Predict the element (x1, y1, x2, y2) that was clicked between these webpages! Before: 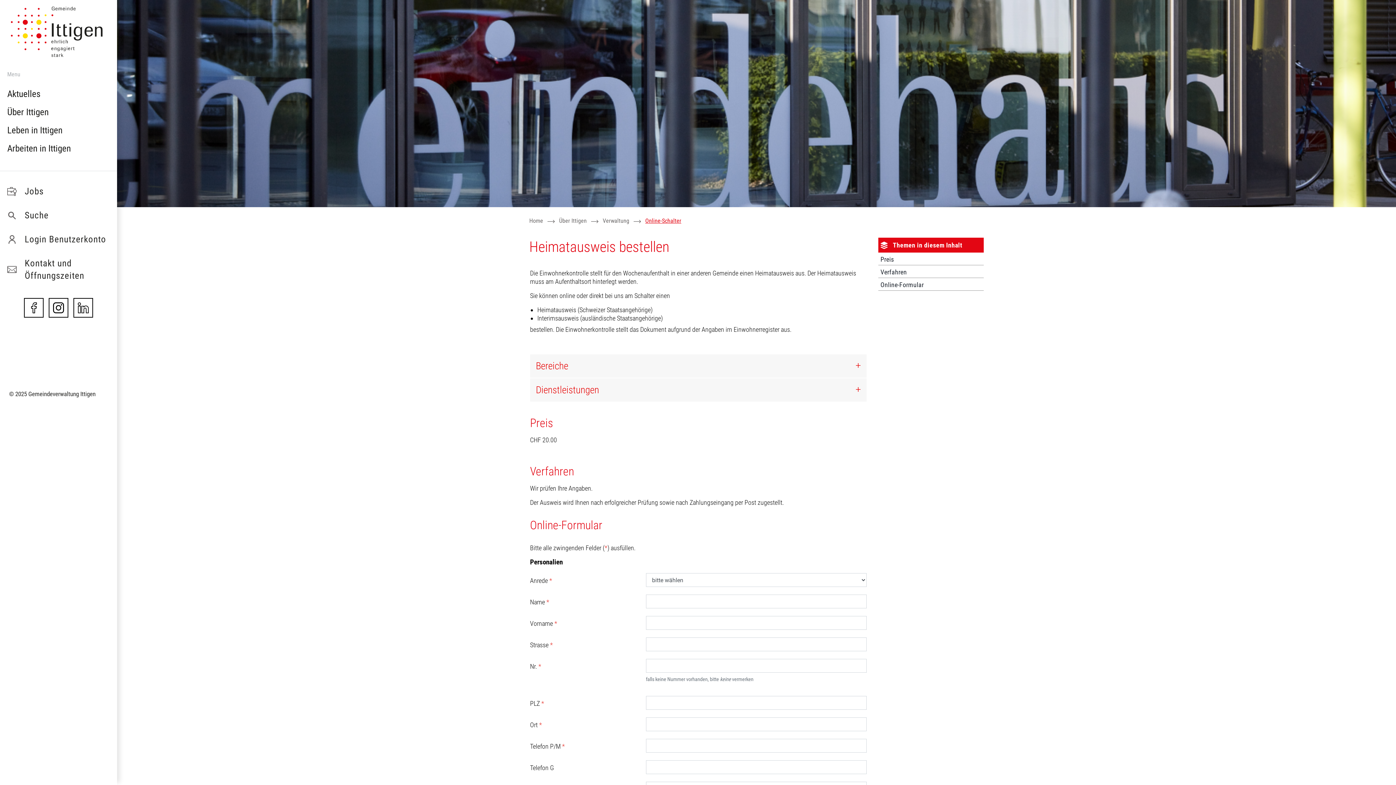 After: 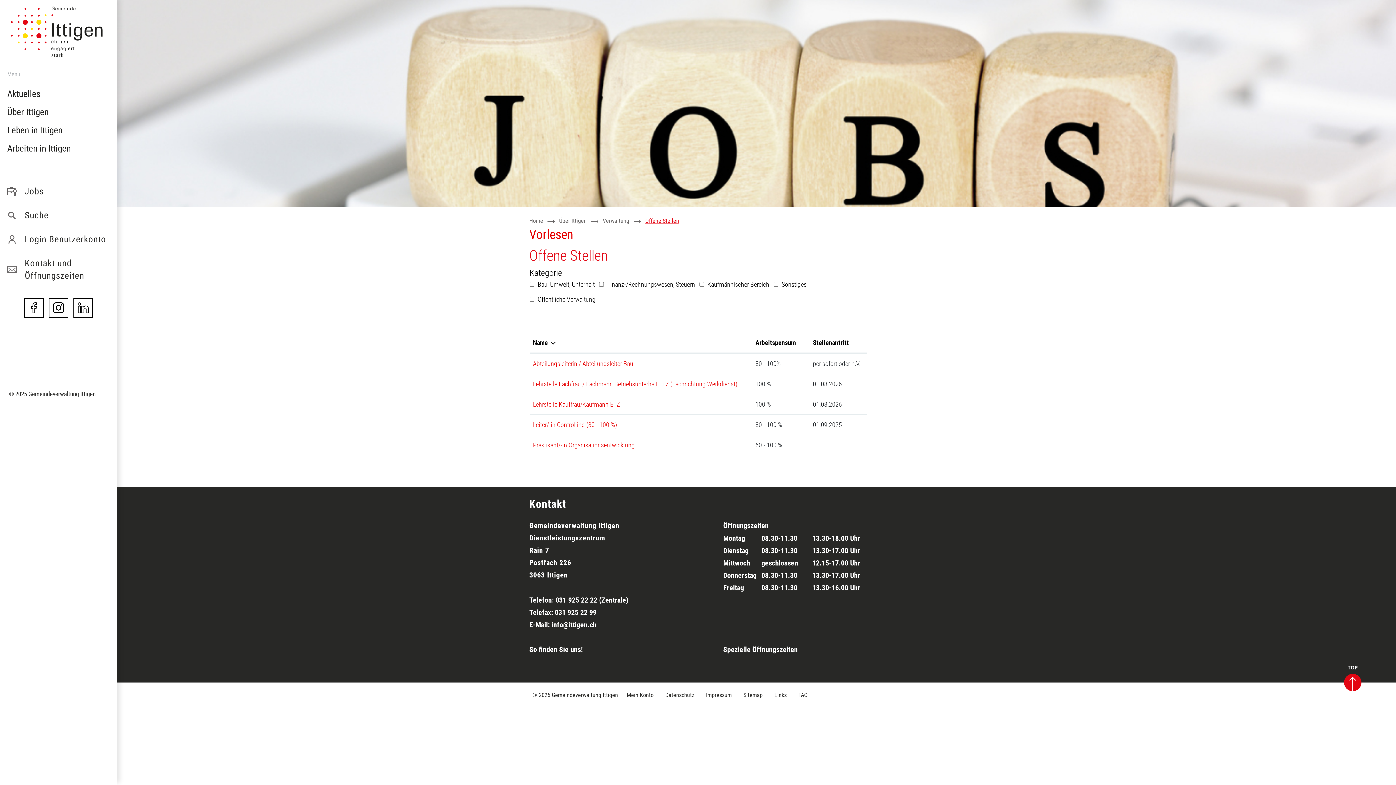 Action: label: Jobs bbox: (7, 179, 117, 203)